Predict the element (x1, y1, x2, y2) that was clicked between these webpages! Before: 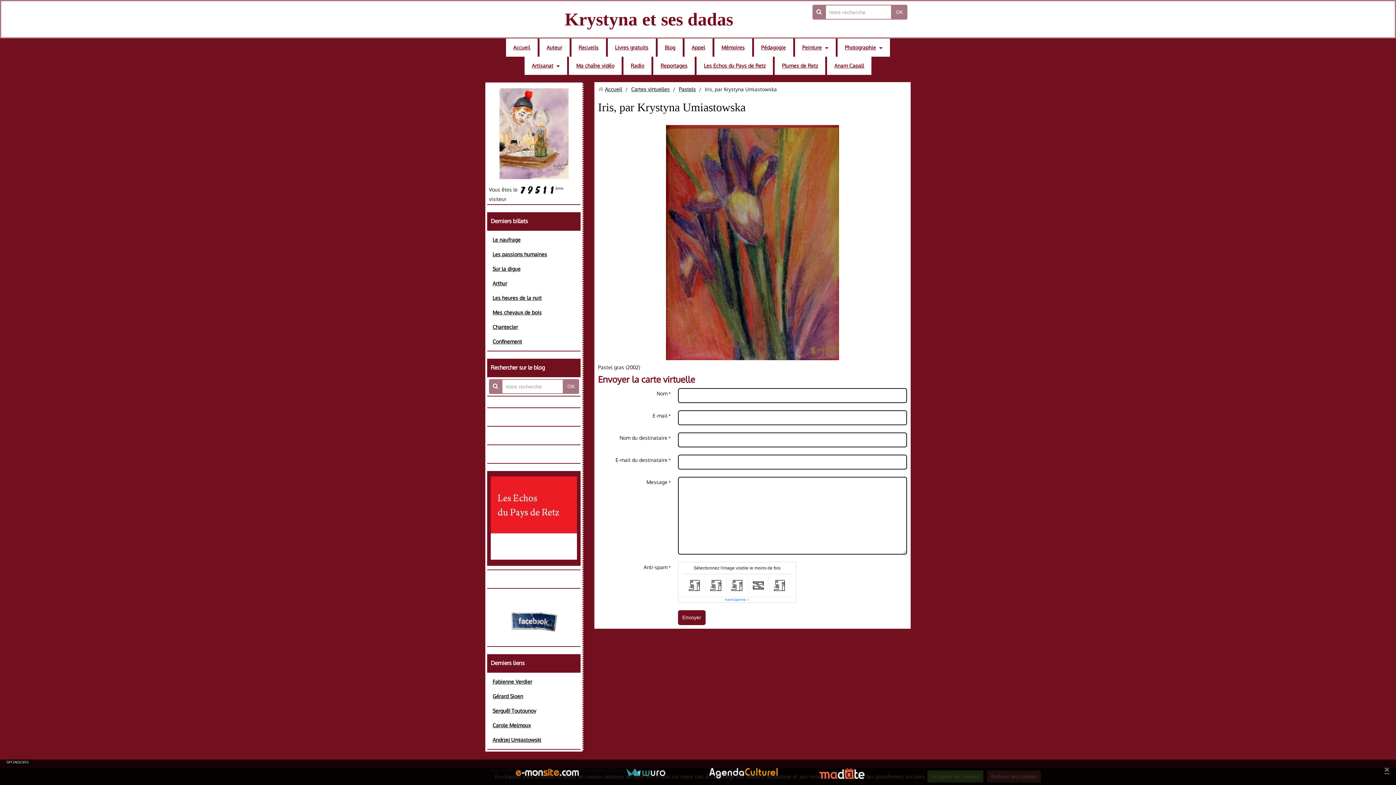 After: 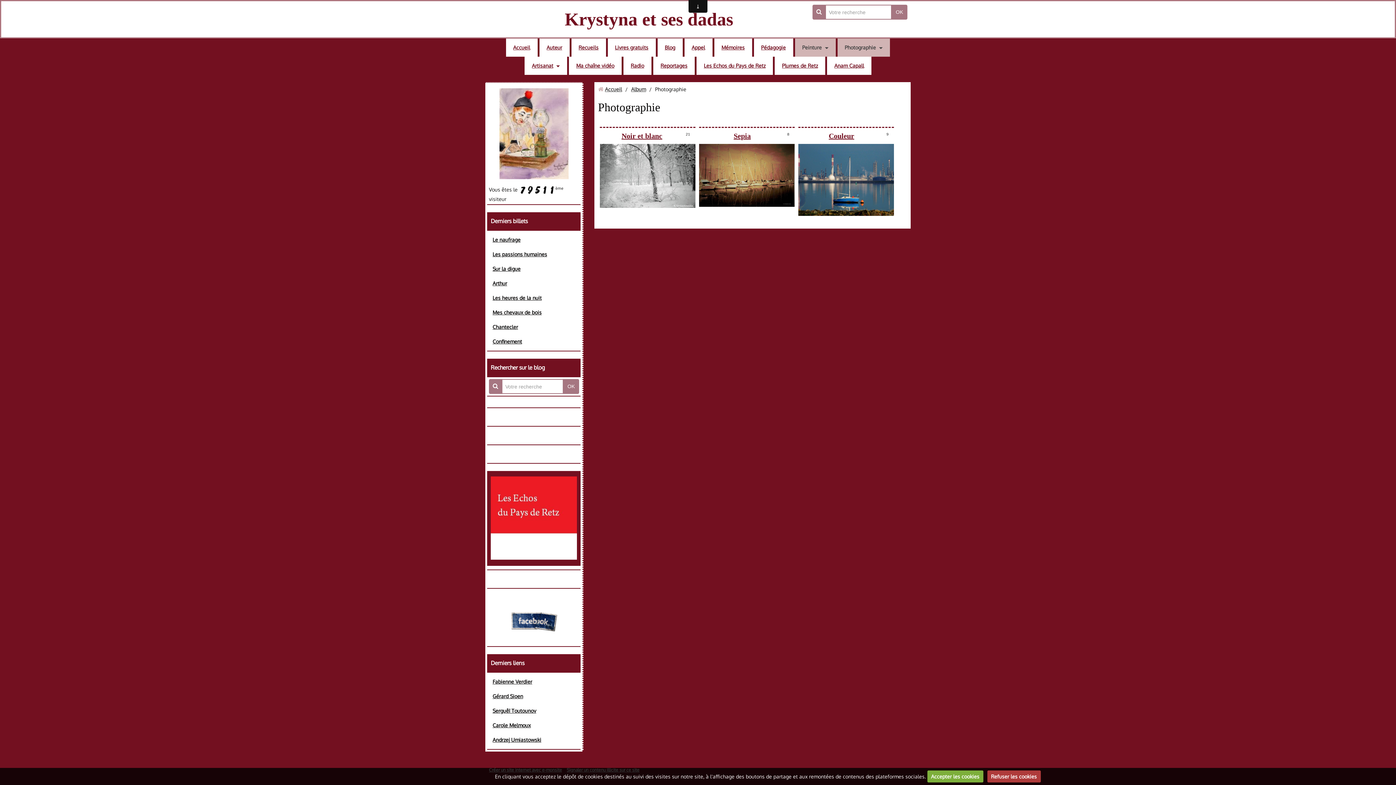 Action: label: Photographie bbox: (837, 38, 890, 56)